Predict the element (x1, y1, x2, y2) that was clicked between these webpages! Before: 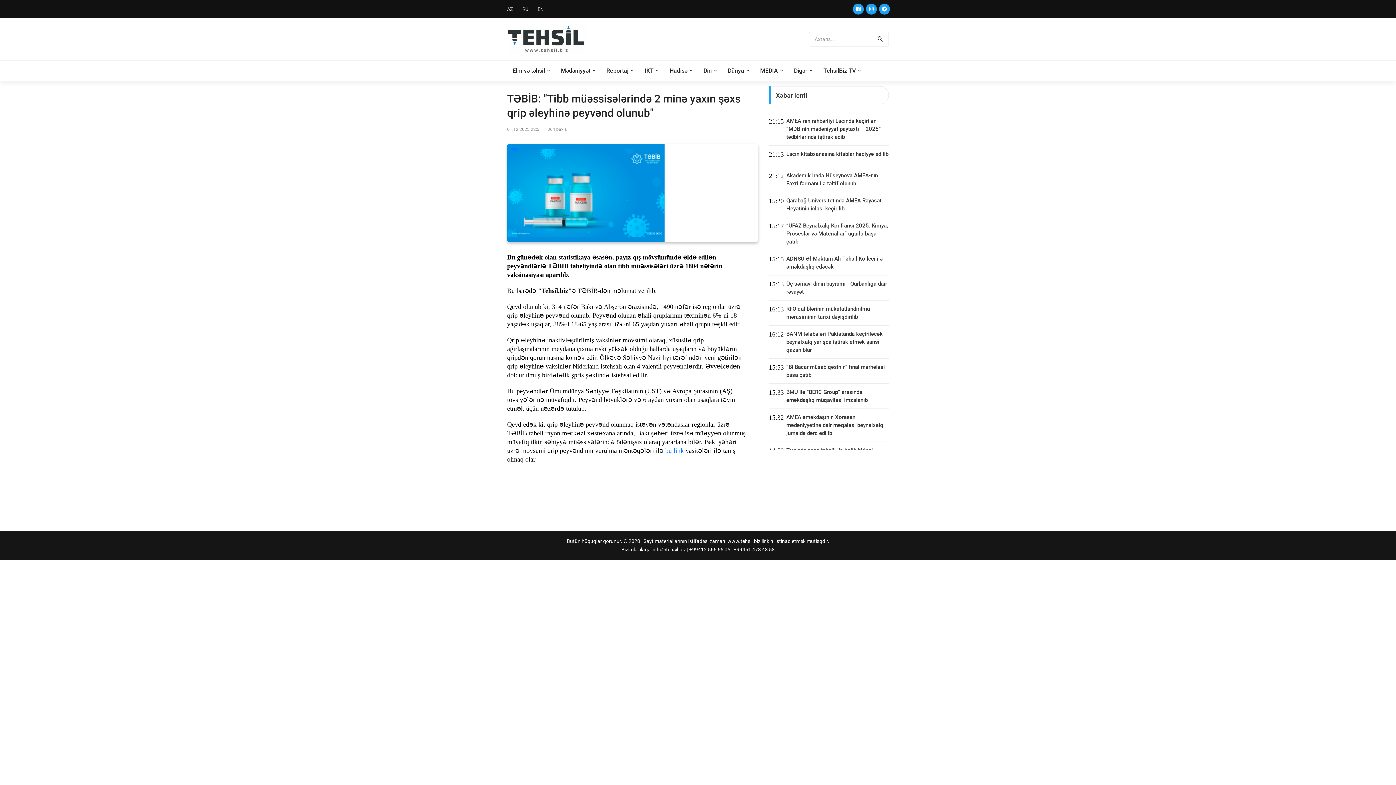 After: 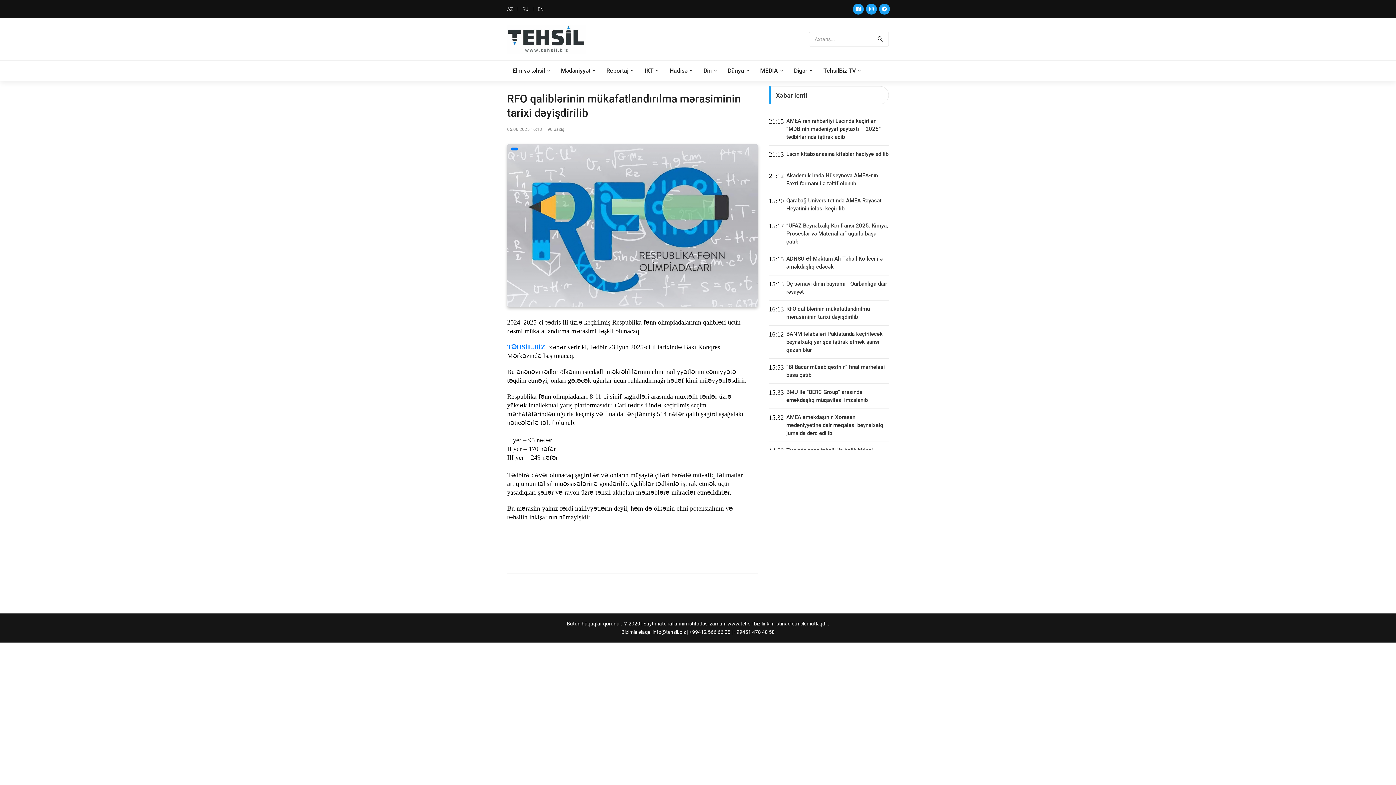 Action: label: RFO qaliblərinin mükafatlandırılma mərasiminin tarixi dəyişdirilib bbox: (786, 305, 889, 321)